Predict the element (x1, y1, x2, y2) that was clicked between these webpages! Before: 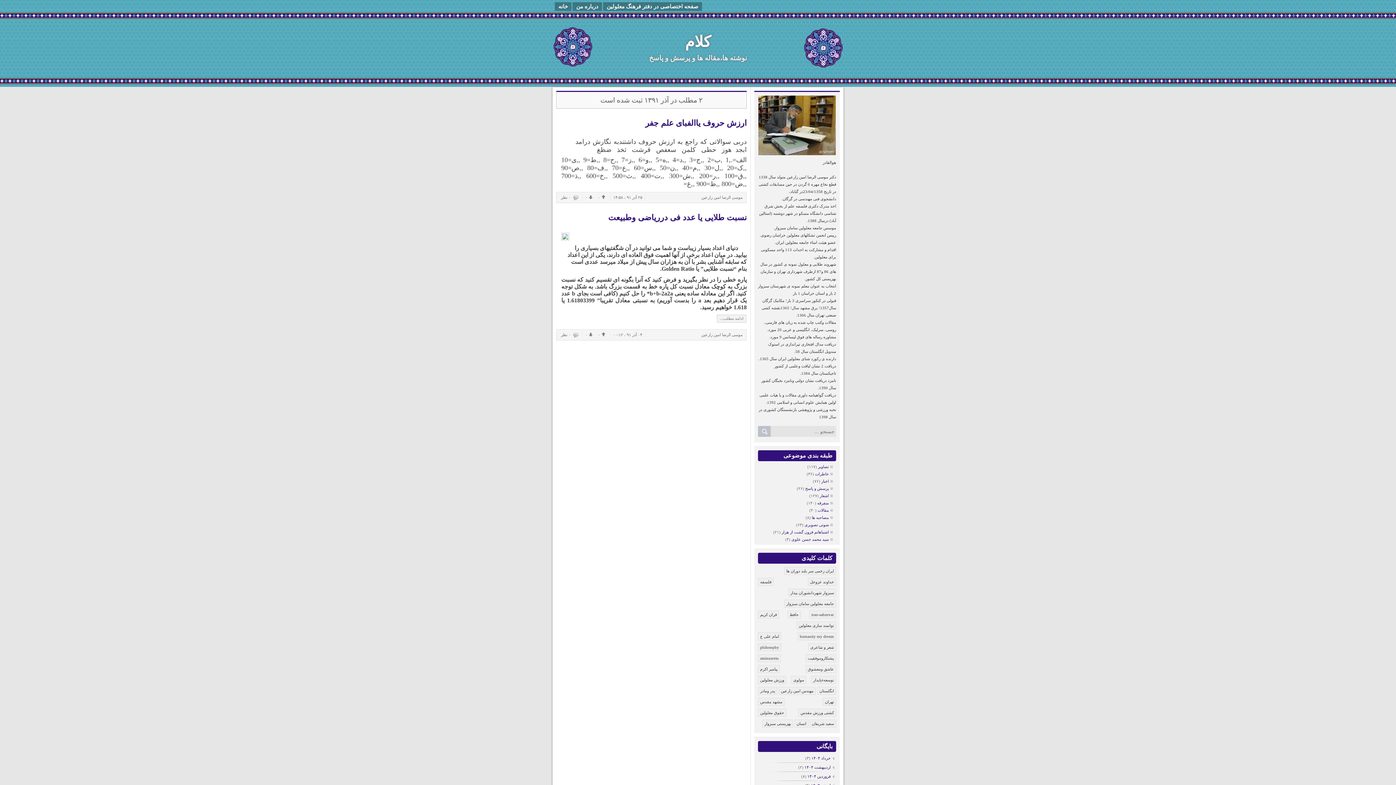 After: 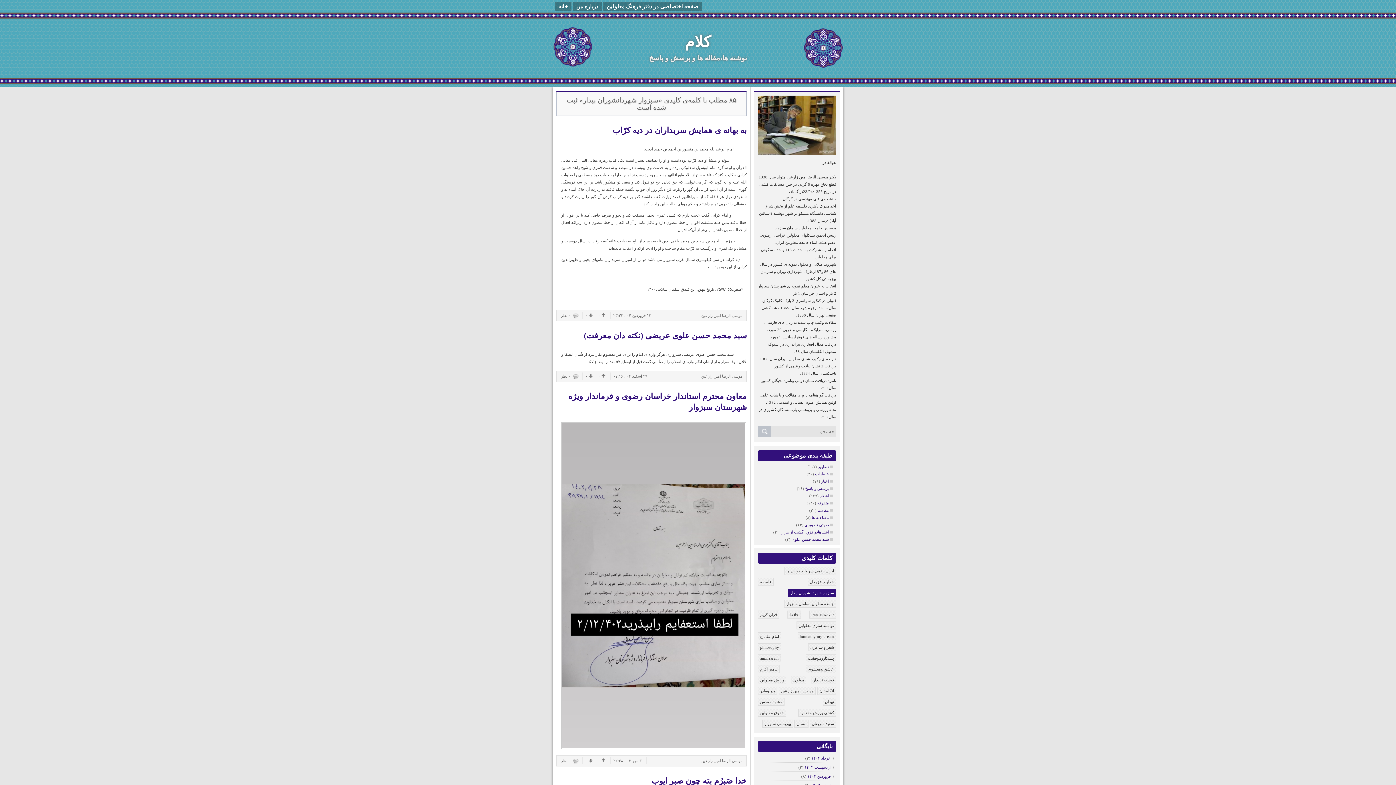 Action: bbox: (788, 589, 836, 597) label: سبزوار شهردانشوران بیدار